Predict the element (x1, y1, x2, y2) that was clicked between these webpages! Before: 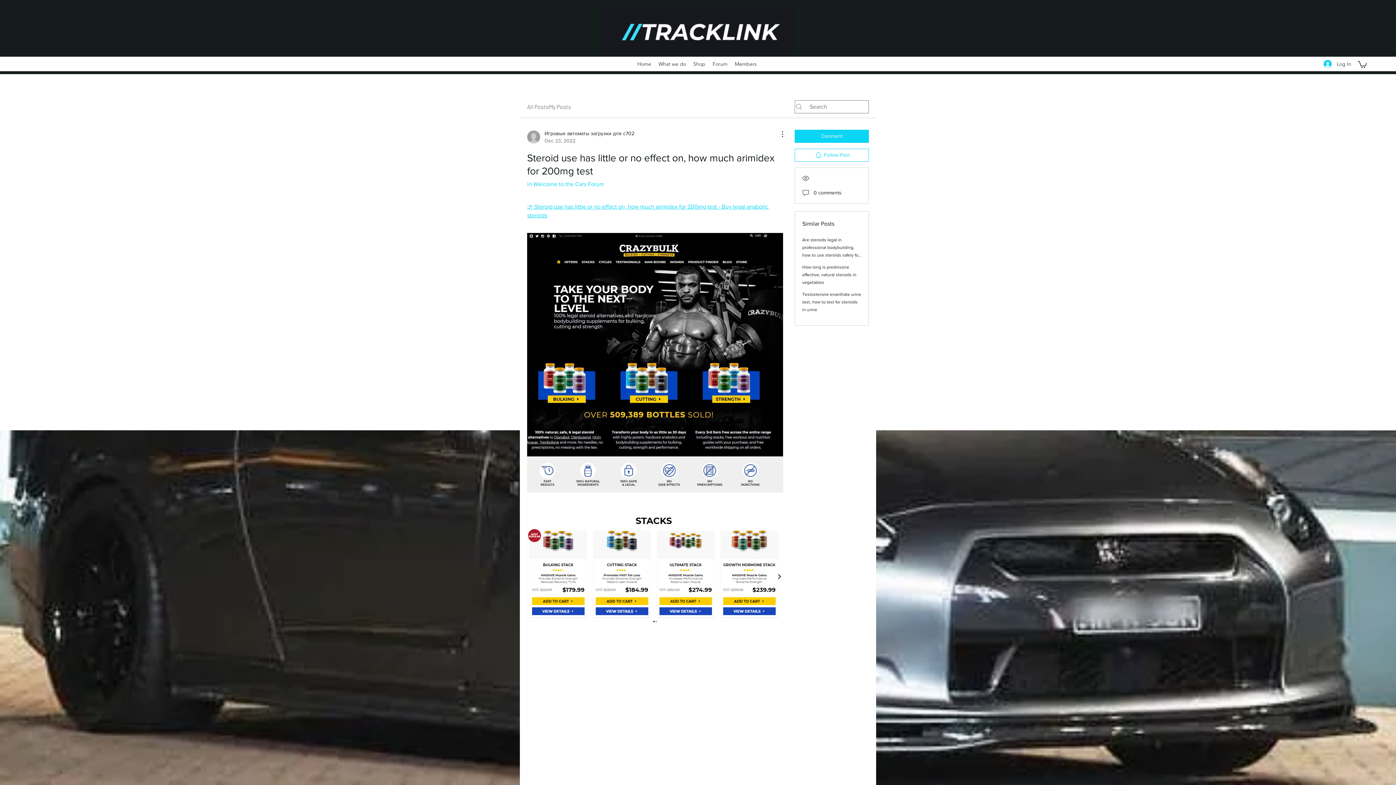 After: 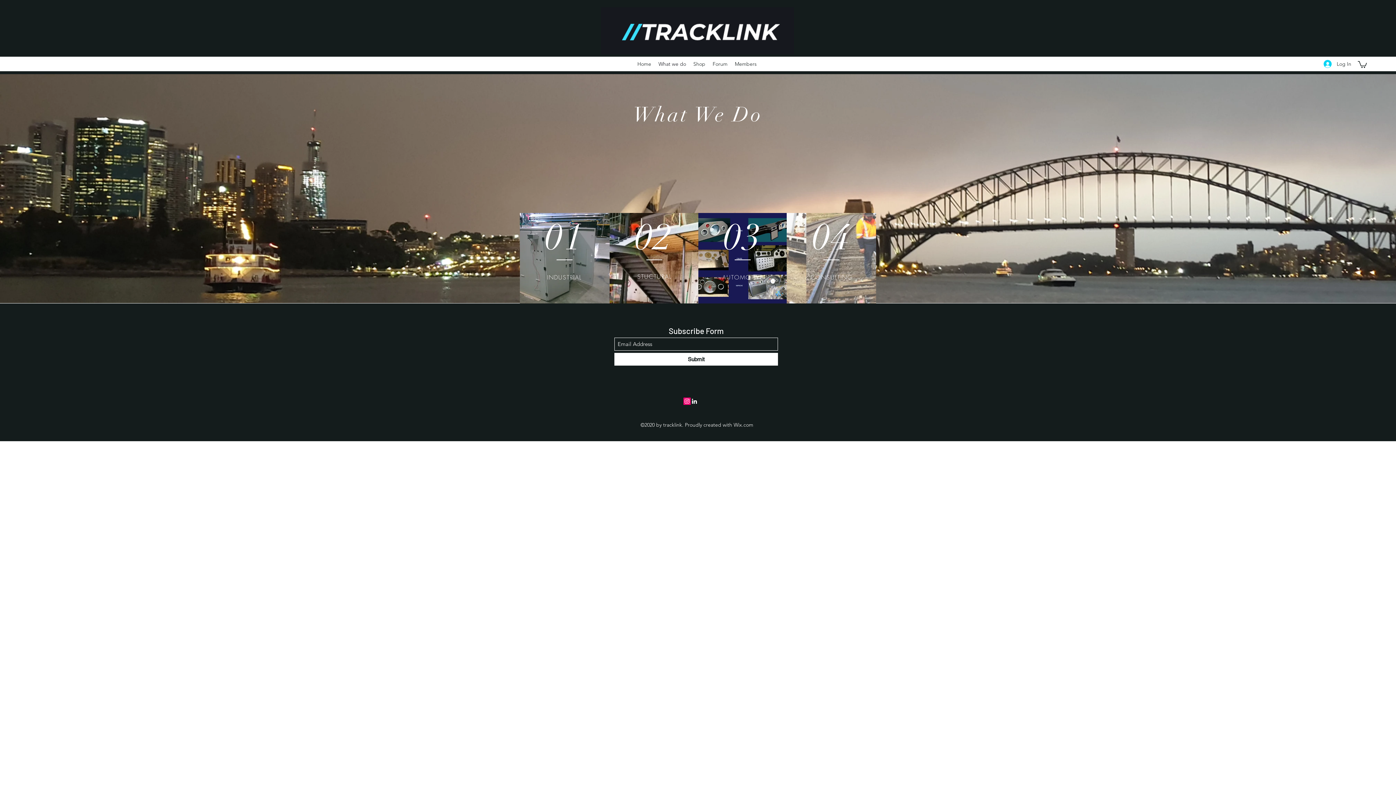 Action: bbox: (654, 58, 689, 69) label: What we do